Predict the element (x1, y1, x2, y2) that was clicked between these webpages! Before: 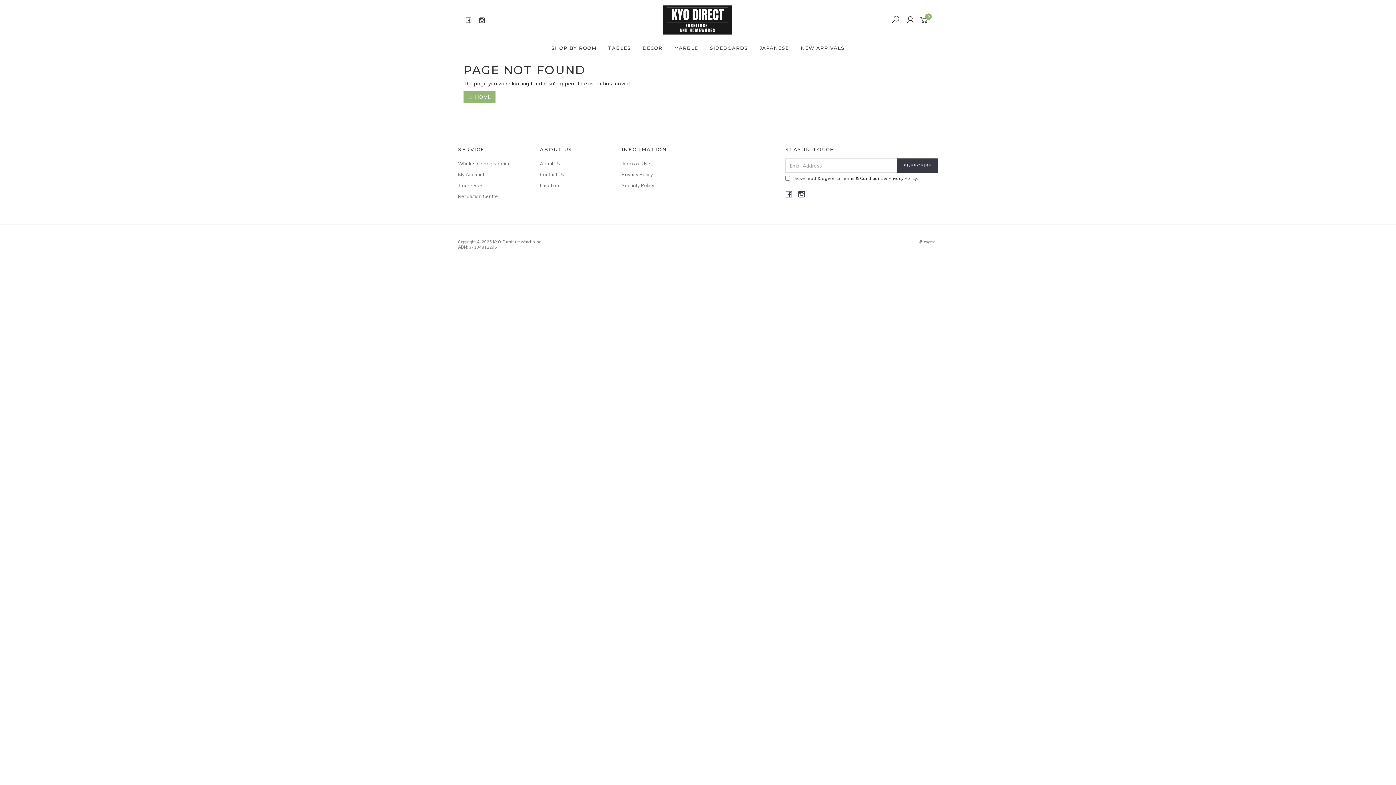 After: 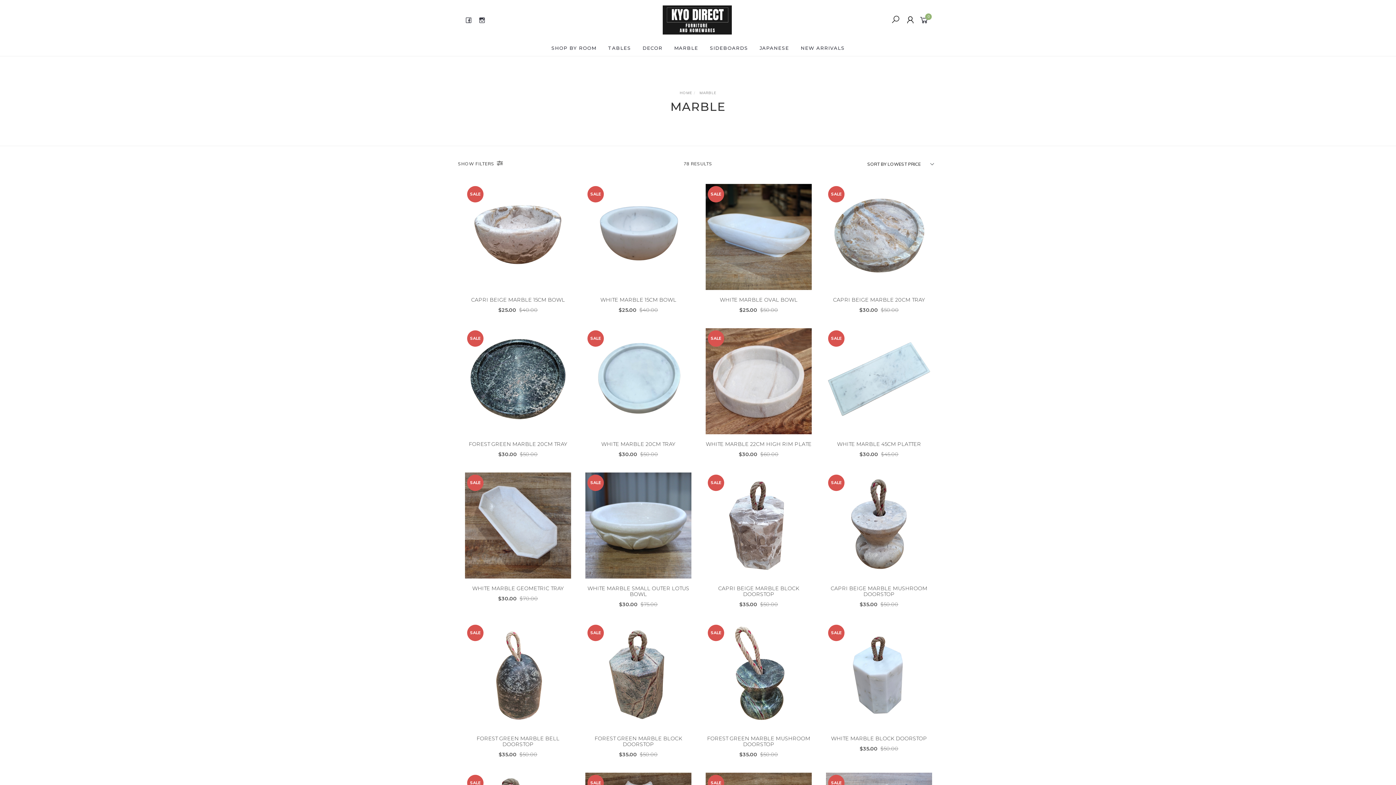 Action: bbox: (670, 40, 702, 56) label: MARBLE